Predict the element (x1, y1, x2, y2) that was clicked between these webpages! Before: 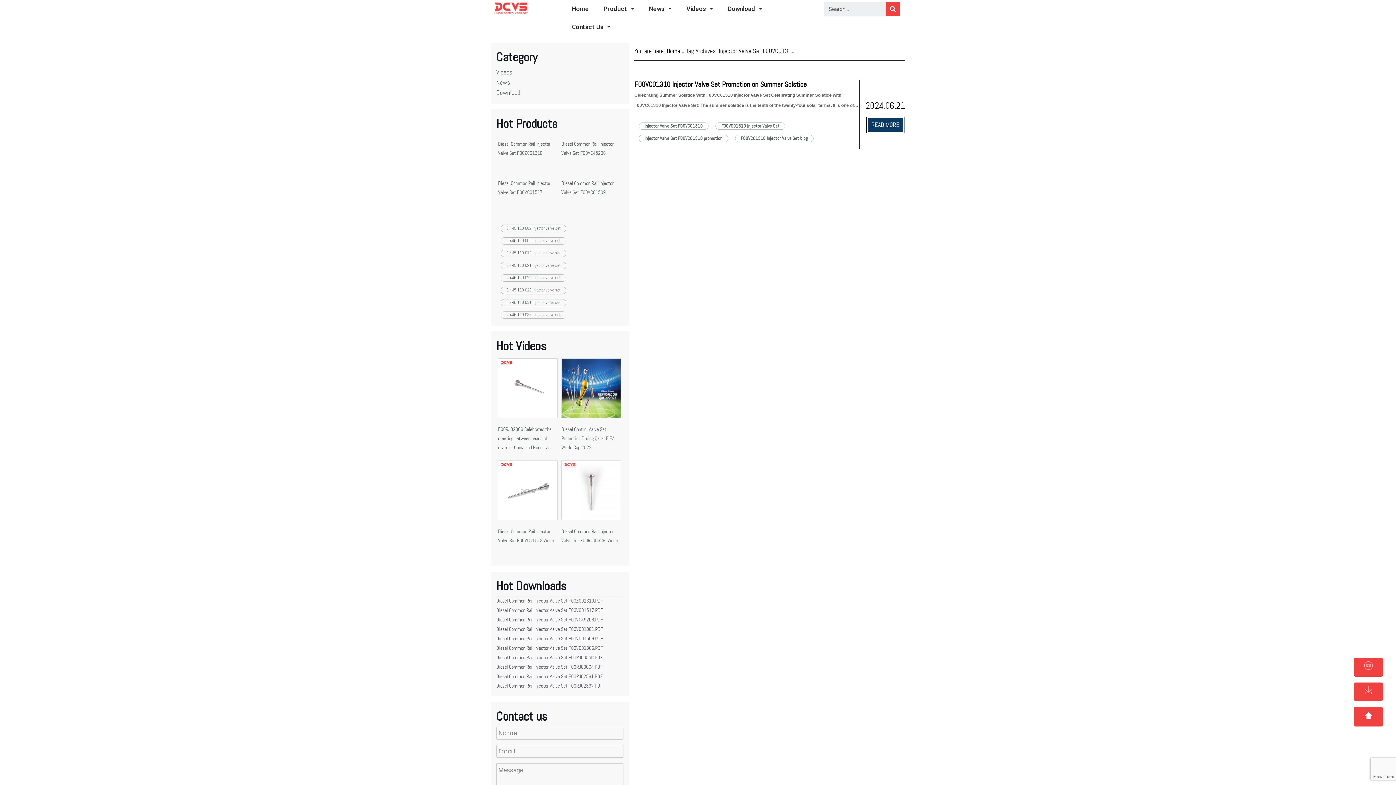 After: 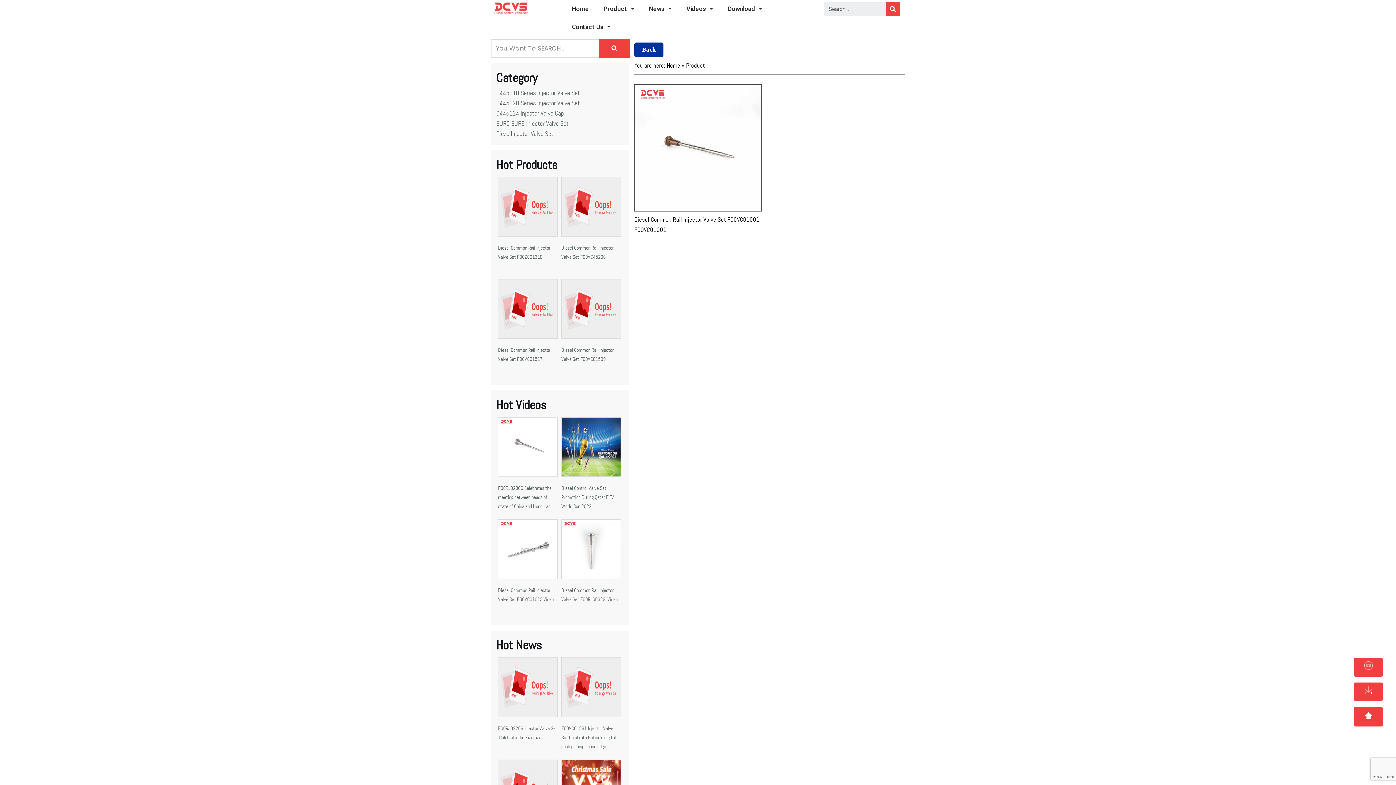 Action: bbox: (500, 237, 566, 244) label: 0 445 110 009 injector valve set